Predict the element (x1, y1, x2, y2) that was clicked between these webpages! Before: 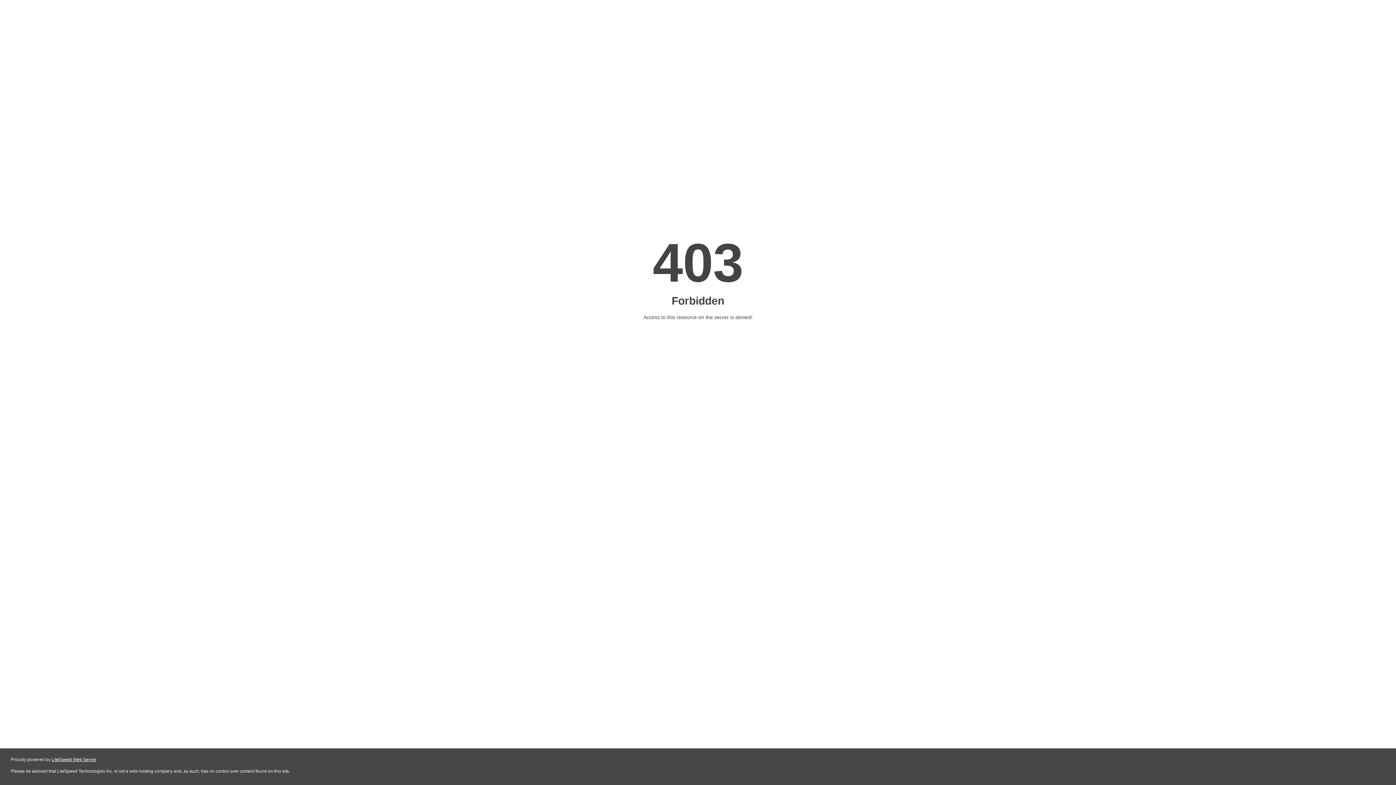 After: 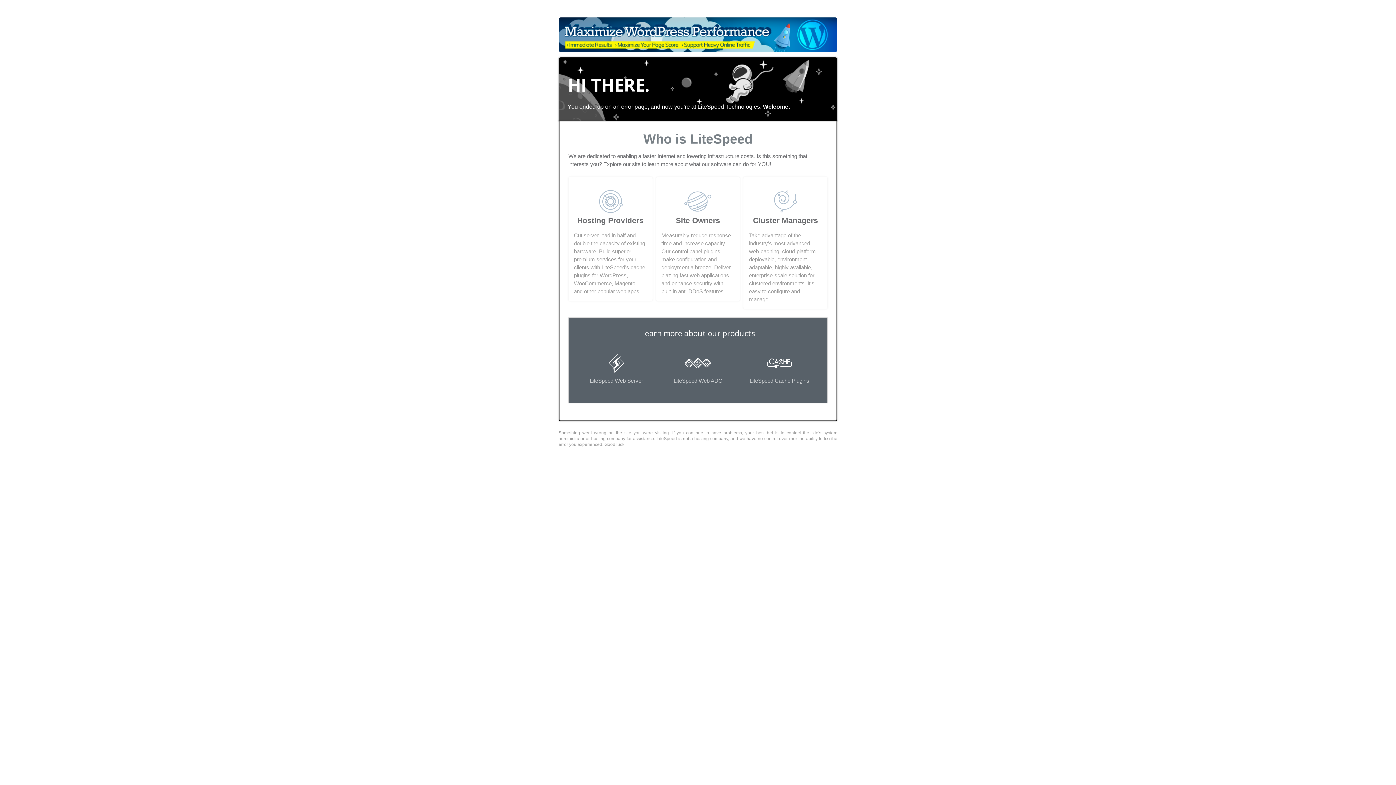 Action: bbox: (51, 757, 96, 762) label: LiteSpeed Web Server